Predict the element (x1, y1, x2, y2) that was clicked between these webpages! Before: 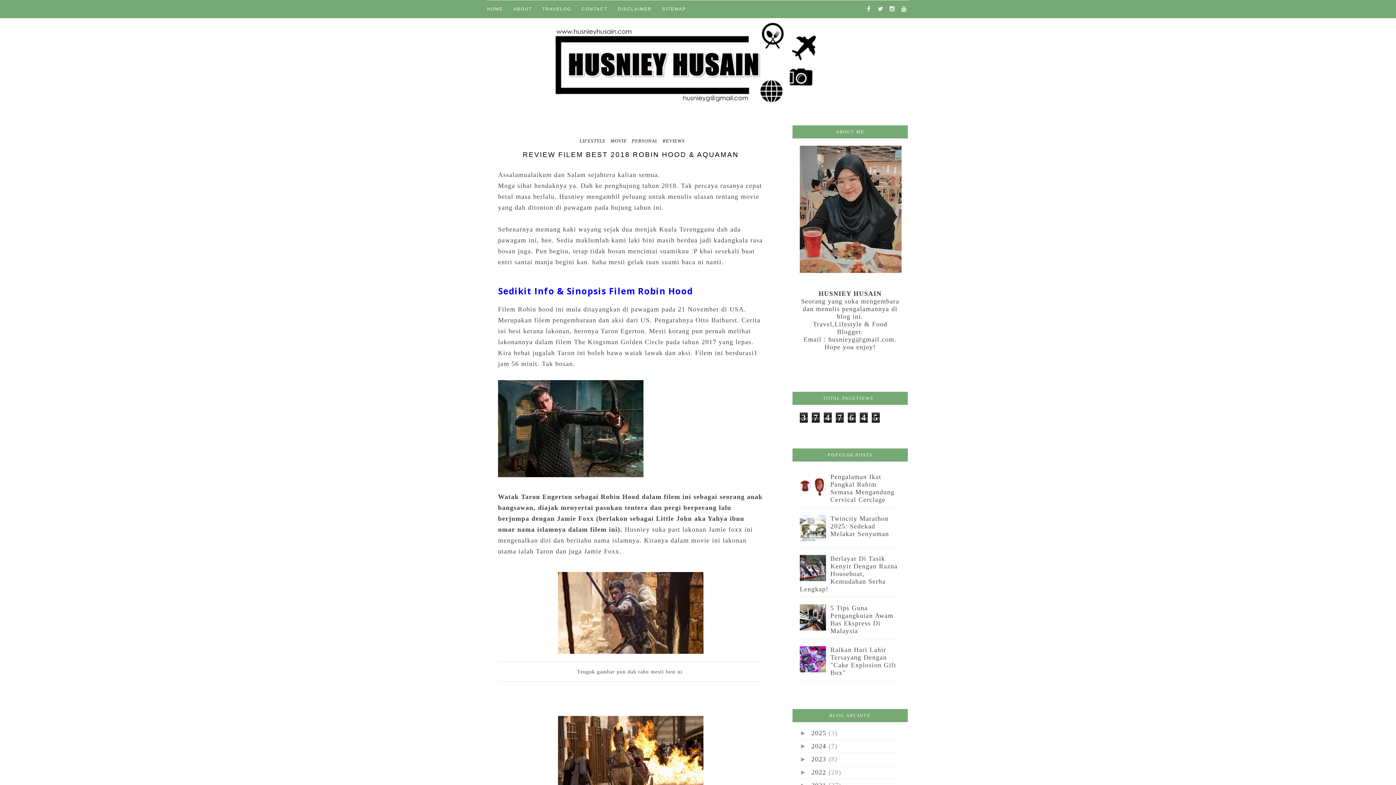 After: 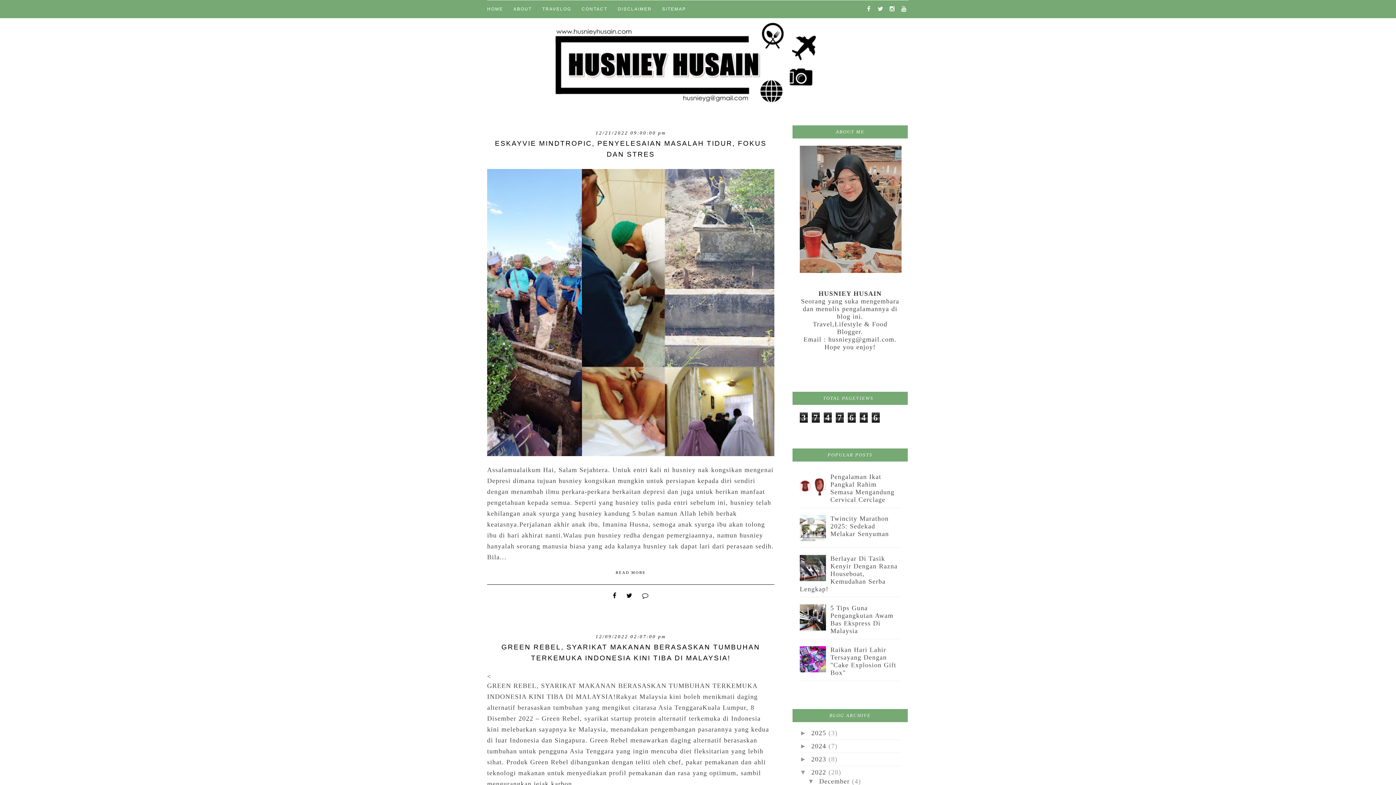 Action: bbox: (811, 769, 828, 776) label: 2022 